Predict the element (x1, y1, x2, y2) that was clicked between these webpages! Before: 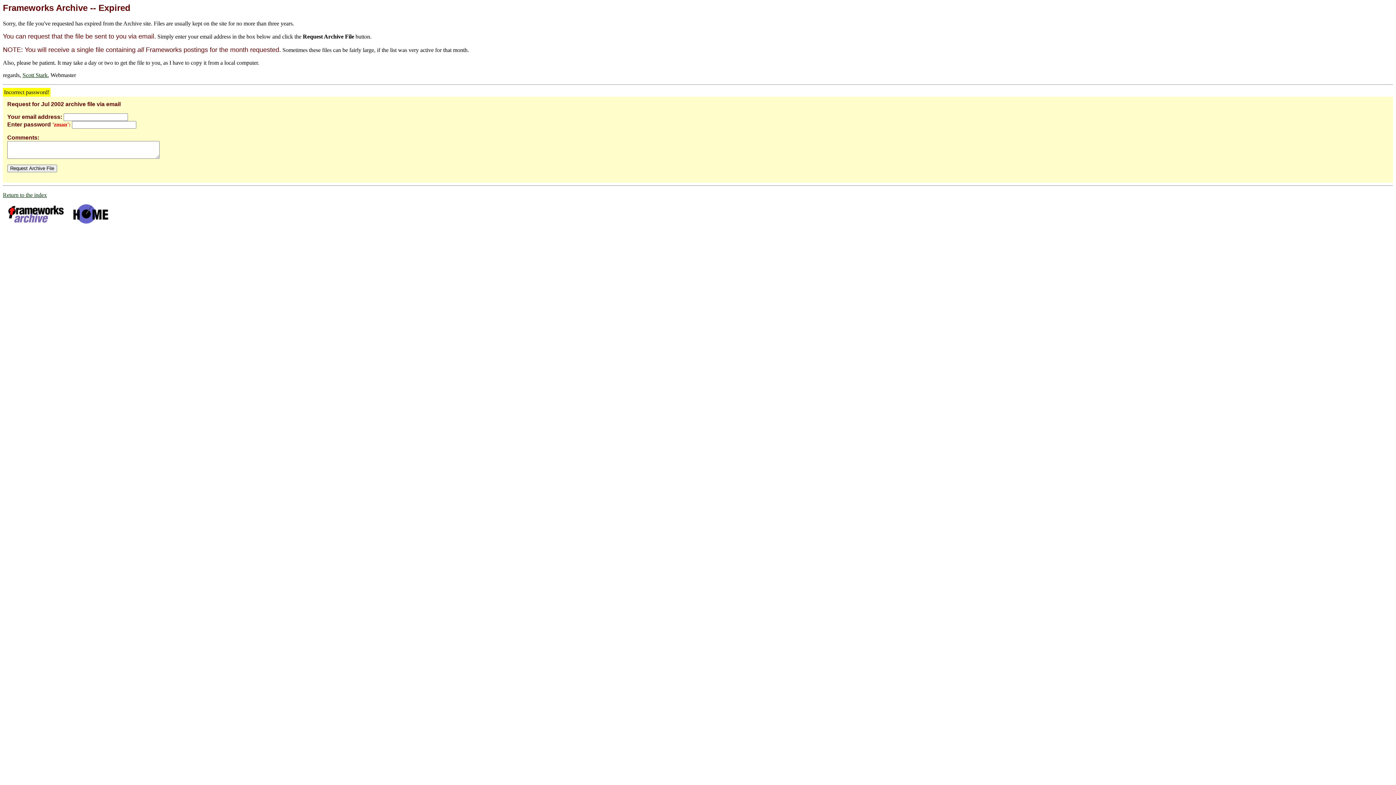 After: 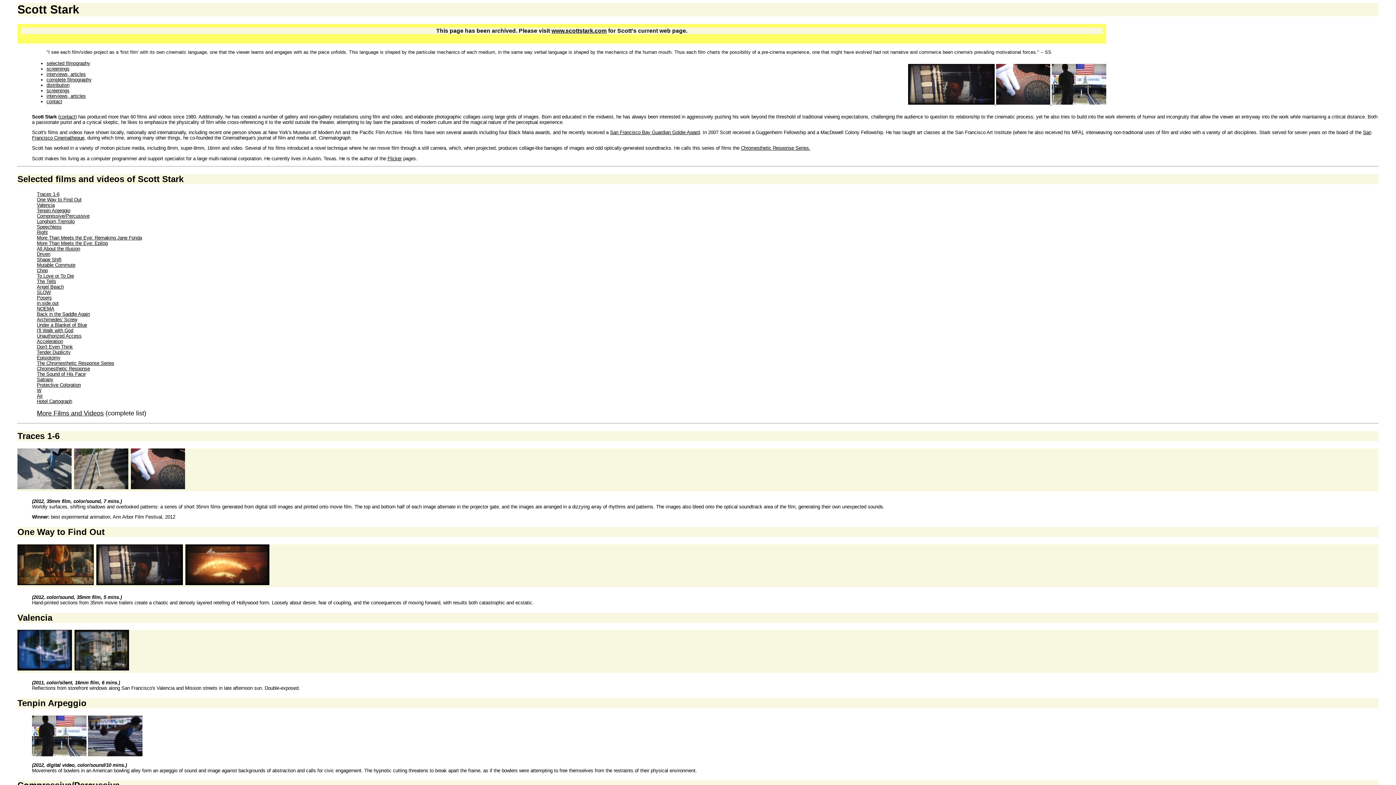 Action: label: Scott Stark bbox: (22, 71, 47, 78)